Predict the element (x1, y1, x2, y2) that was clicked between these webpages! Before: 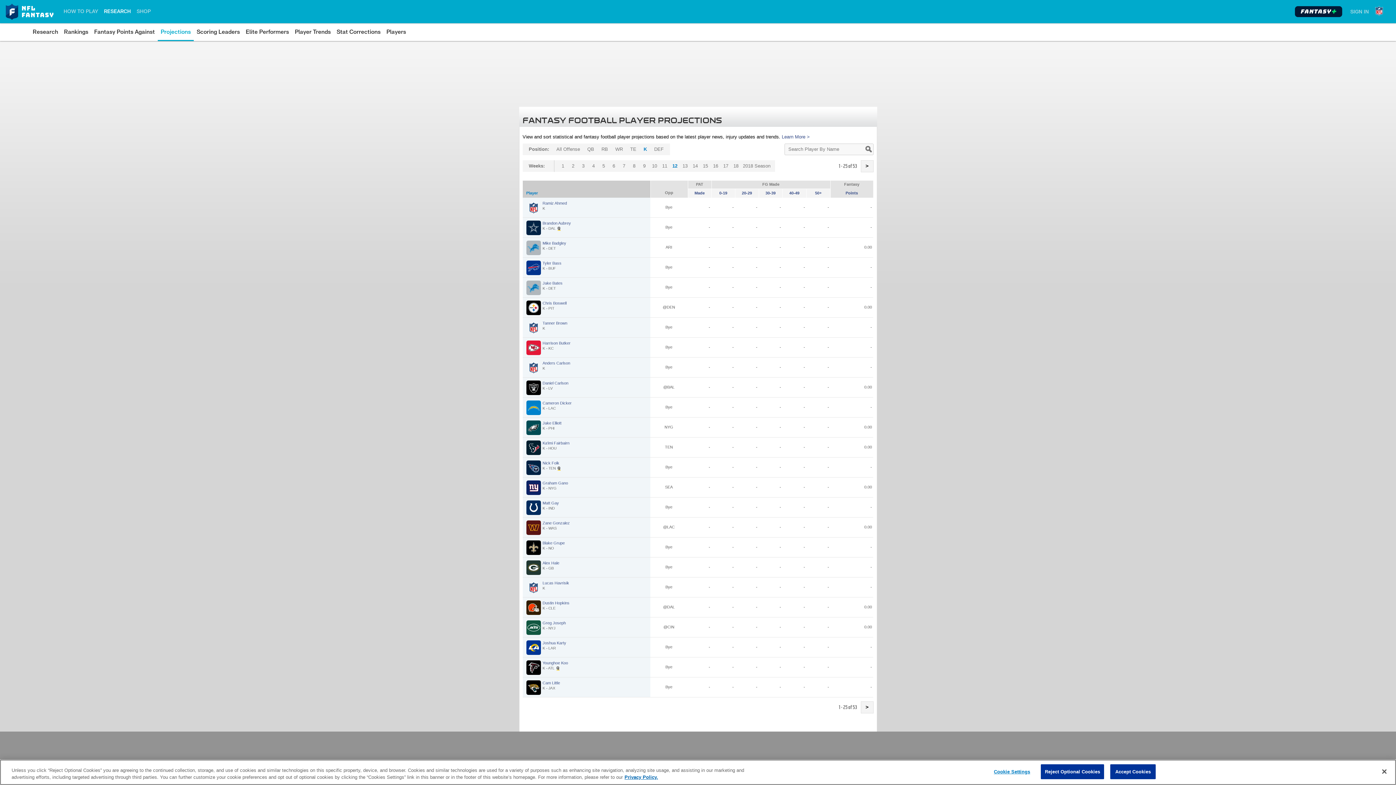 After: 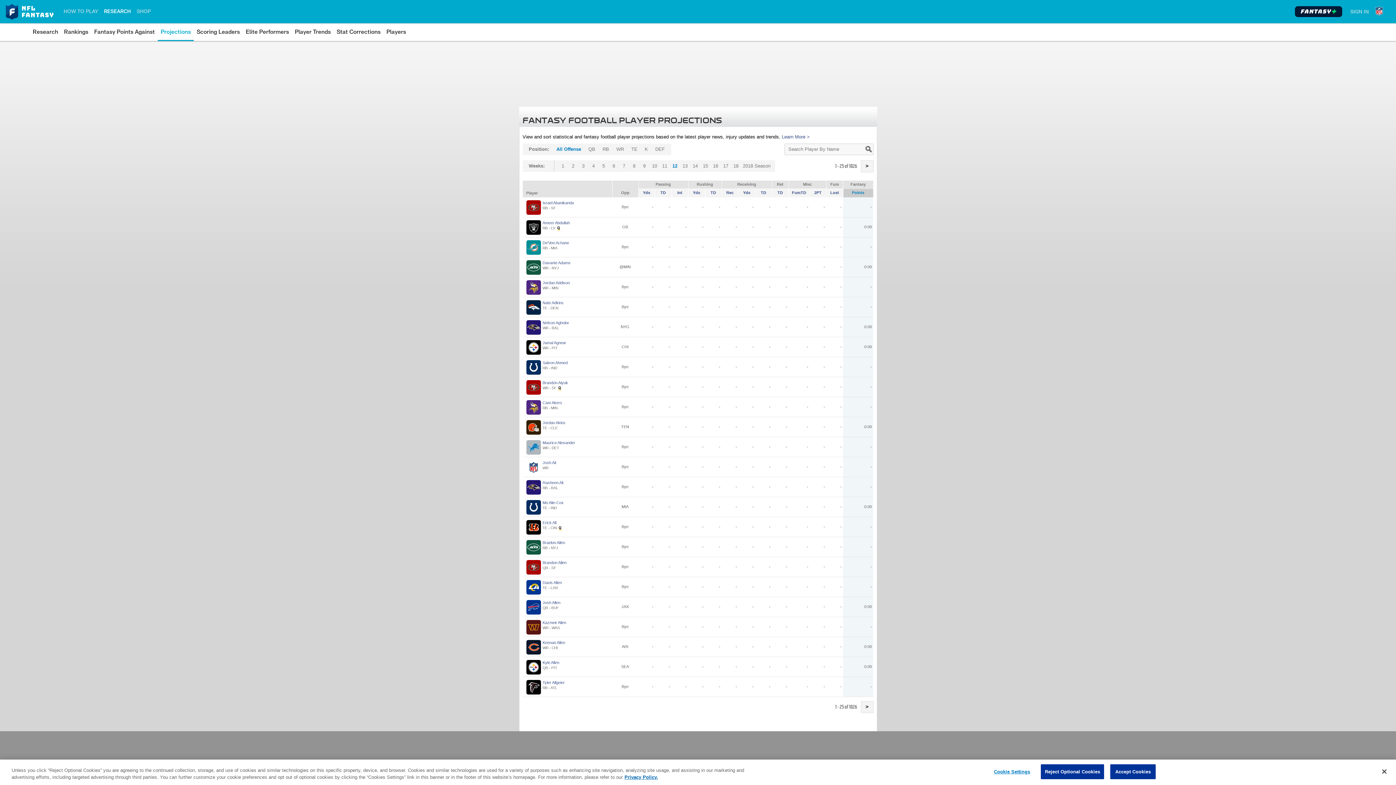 Action: label: All Offense bbox: (554, 143, 582, 155)